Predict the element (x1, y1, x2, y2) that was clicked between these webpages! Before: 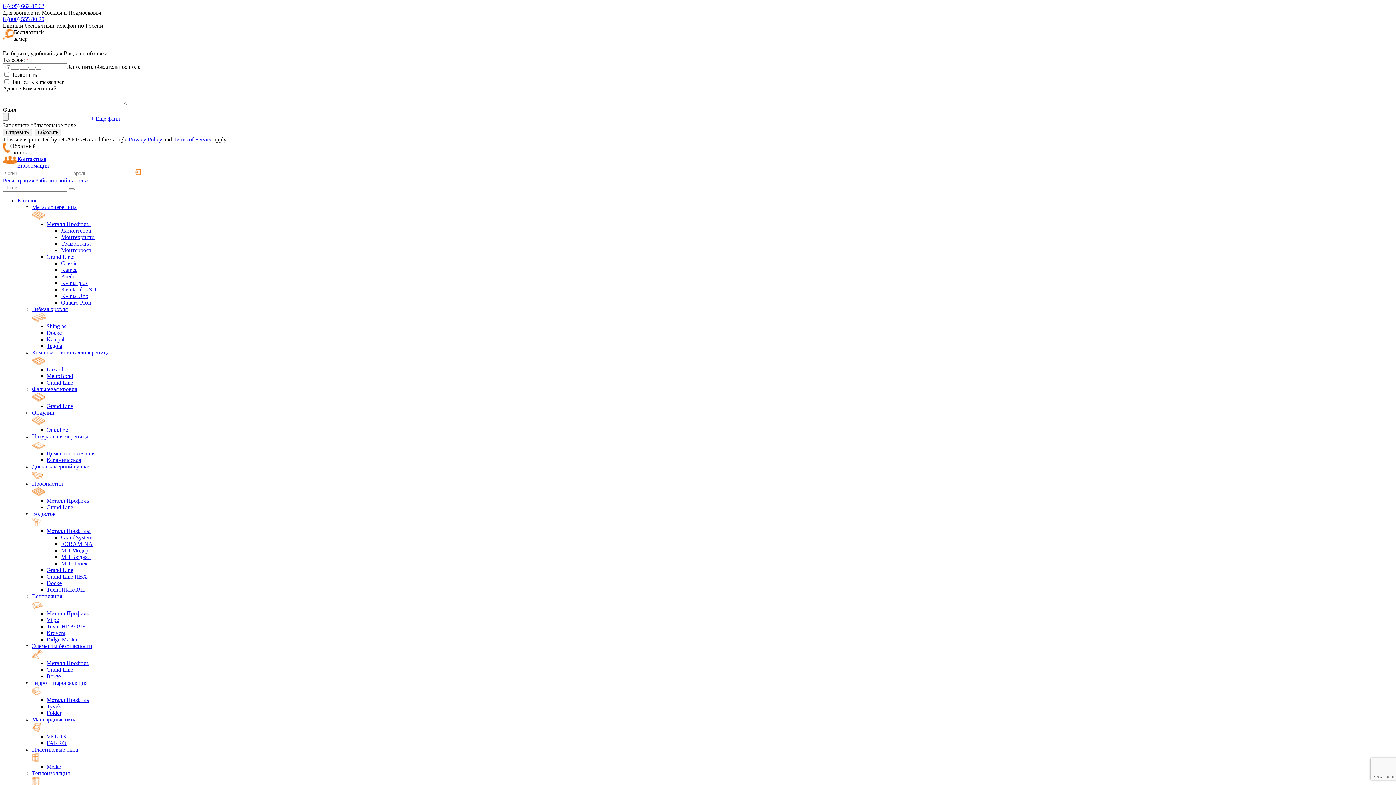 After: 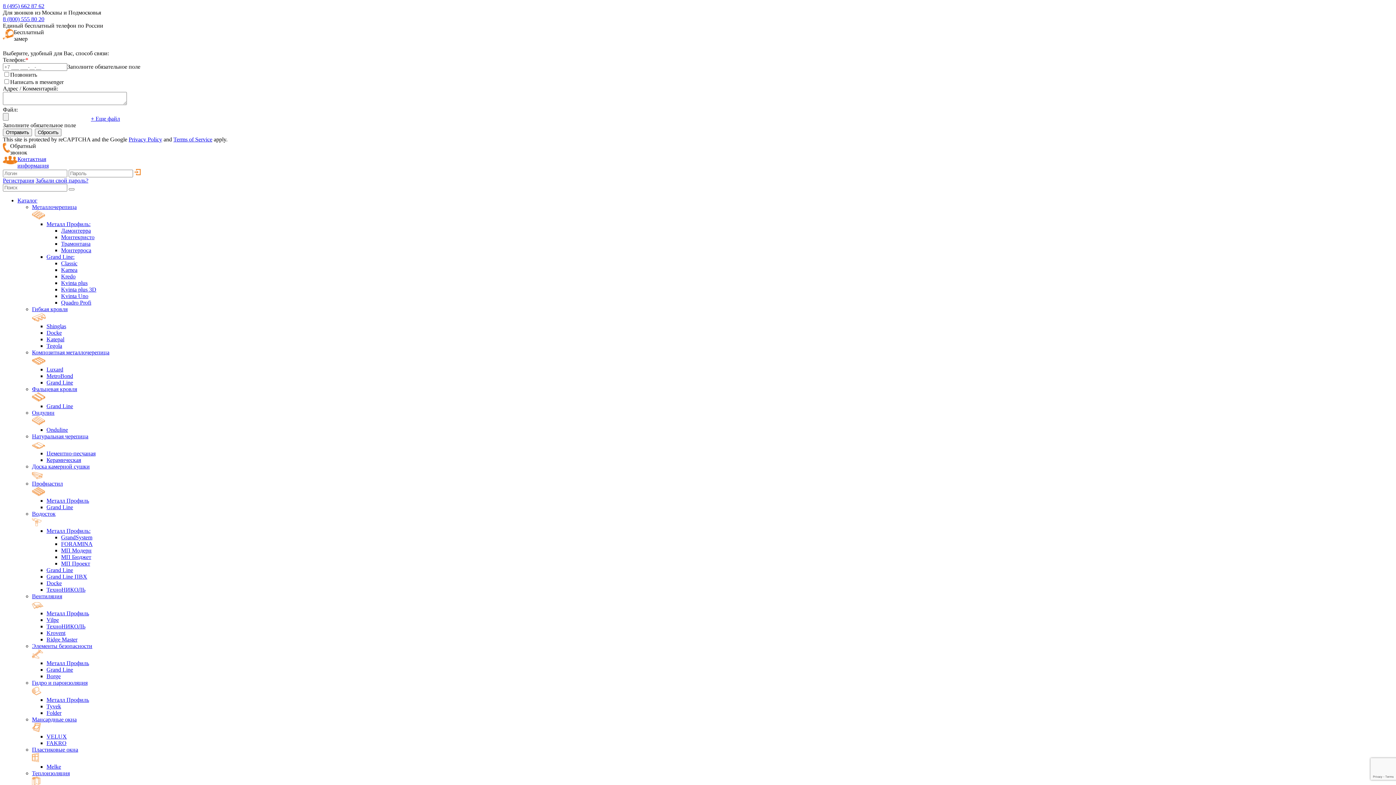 Action: bbox: (46, 764, 61, 770) label: Melke